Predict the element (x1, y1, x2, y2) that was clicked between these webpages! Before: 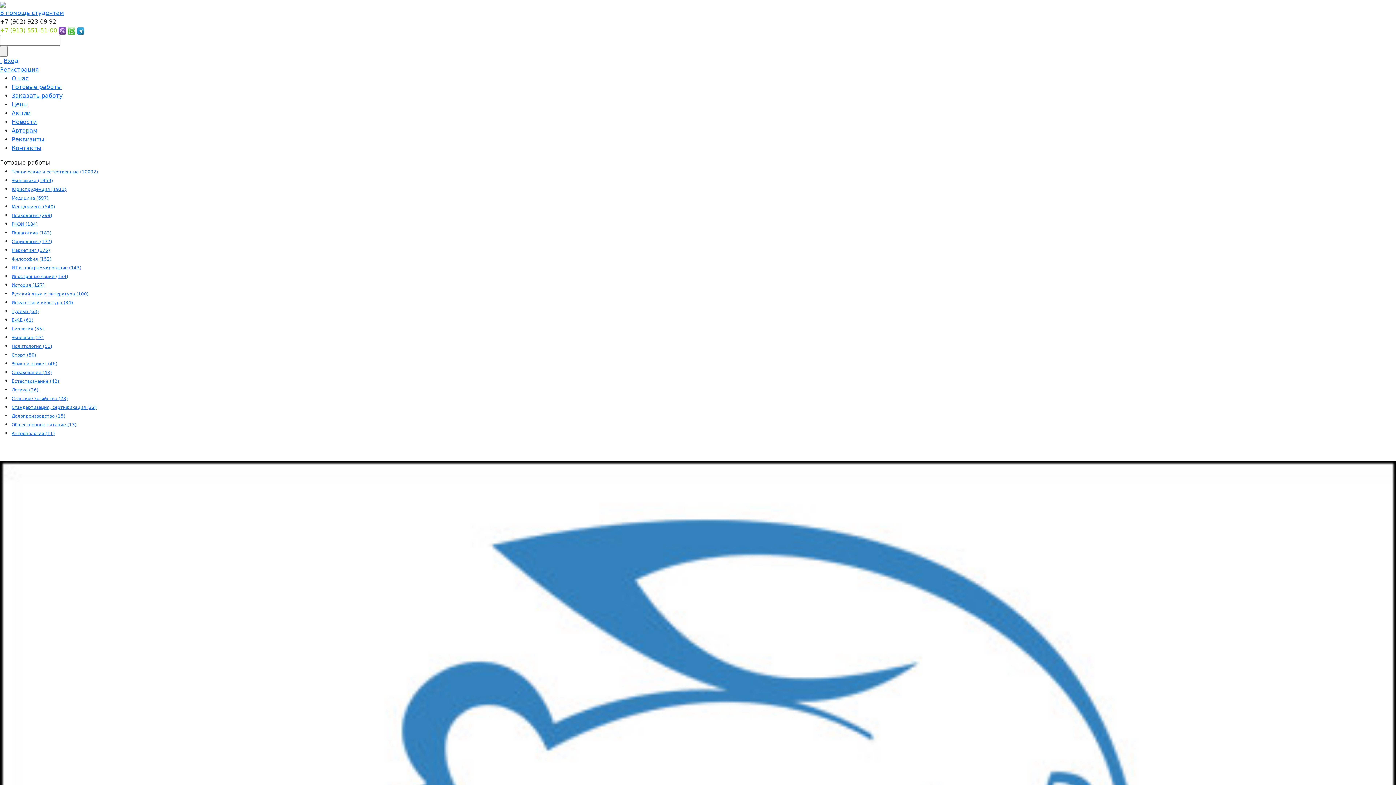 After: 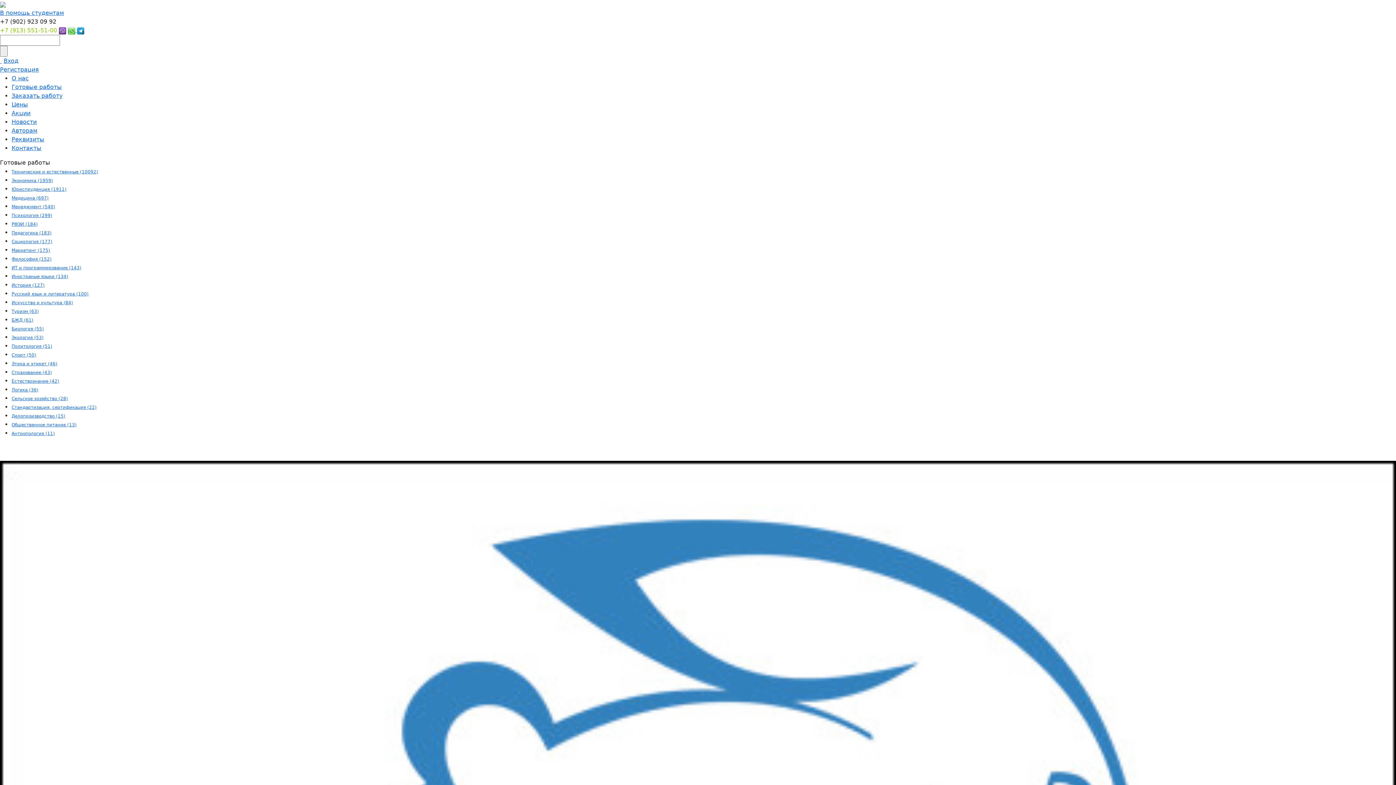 Action: bbox: (77, 26, 84, 33)